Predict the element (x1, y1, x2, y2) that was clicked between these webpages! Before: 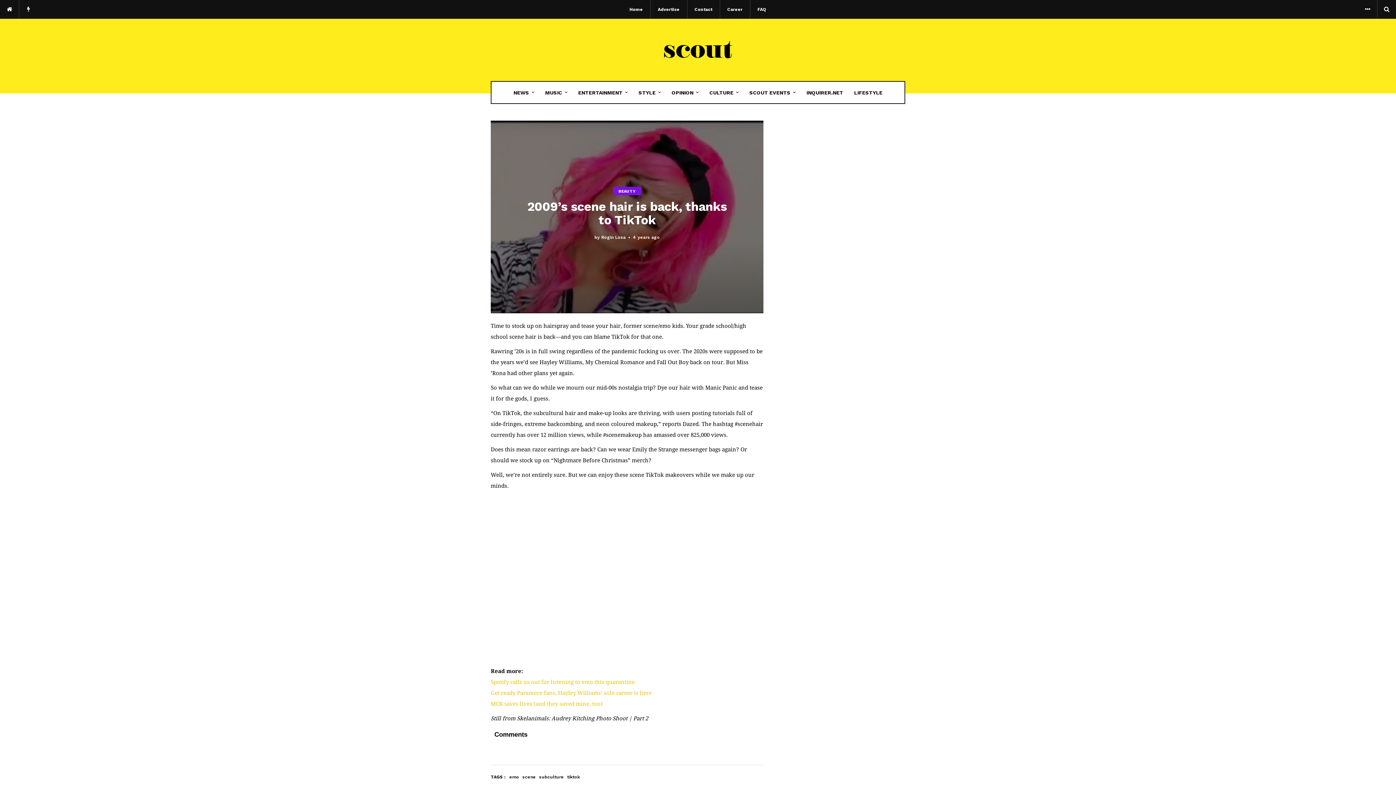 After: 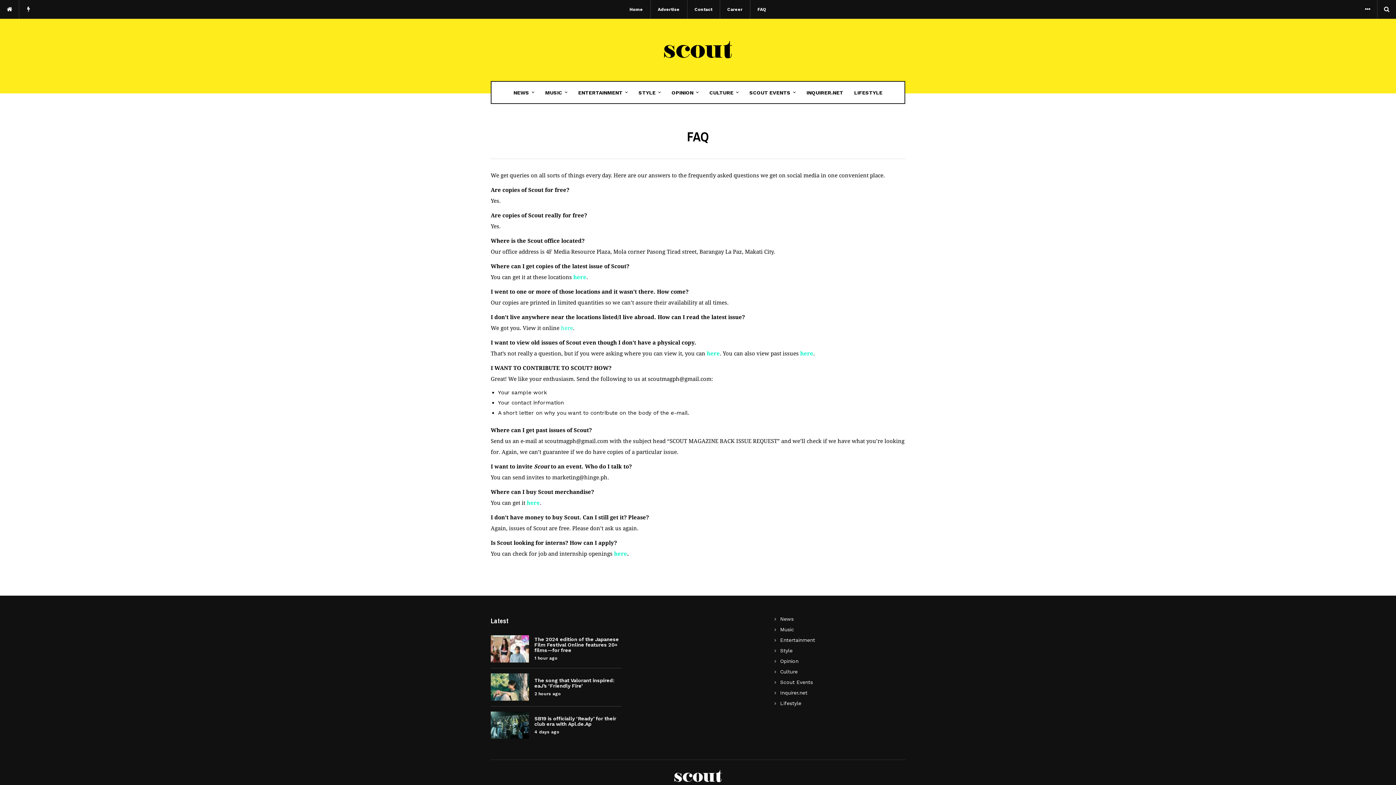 Action: label: FAQ bbox: (750, 0, 774, 18)